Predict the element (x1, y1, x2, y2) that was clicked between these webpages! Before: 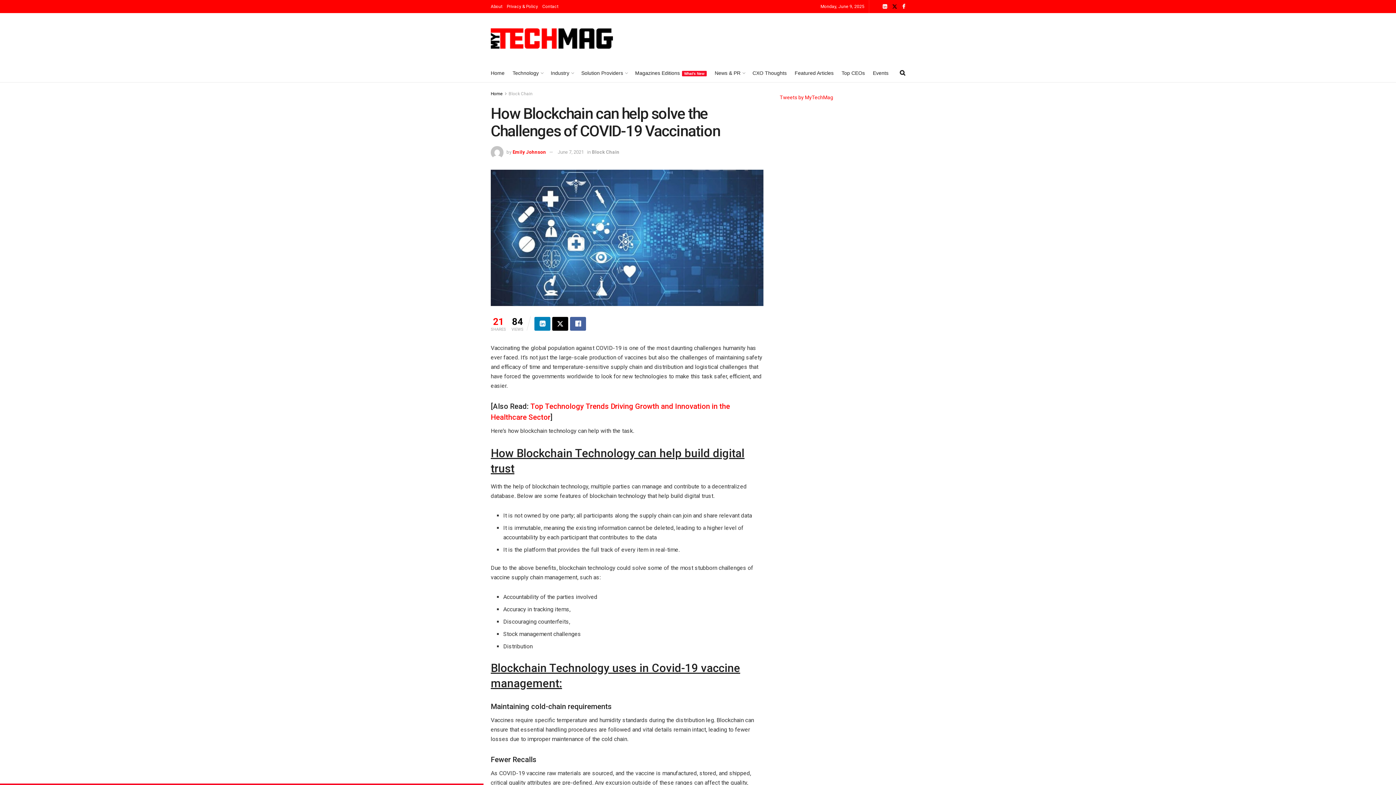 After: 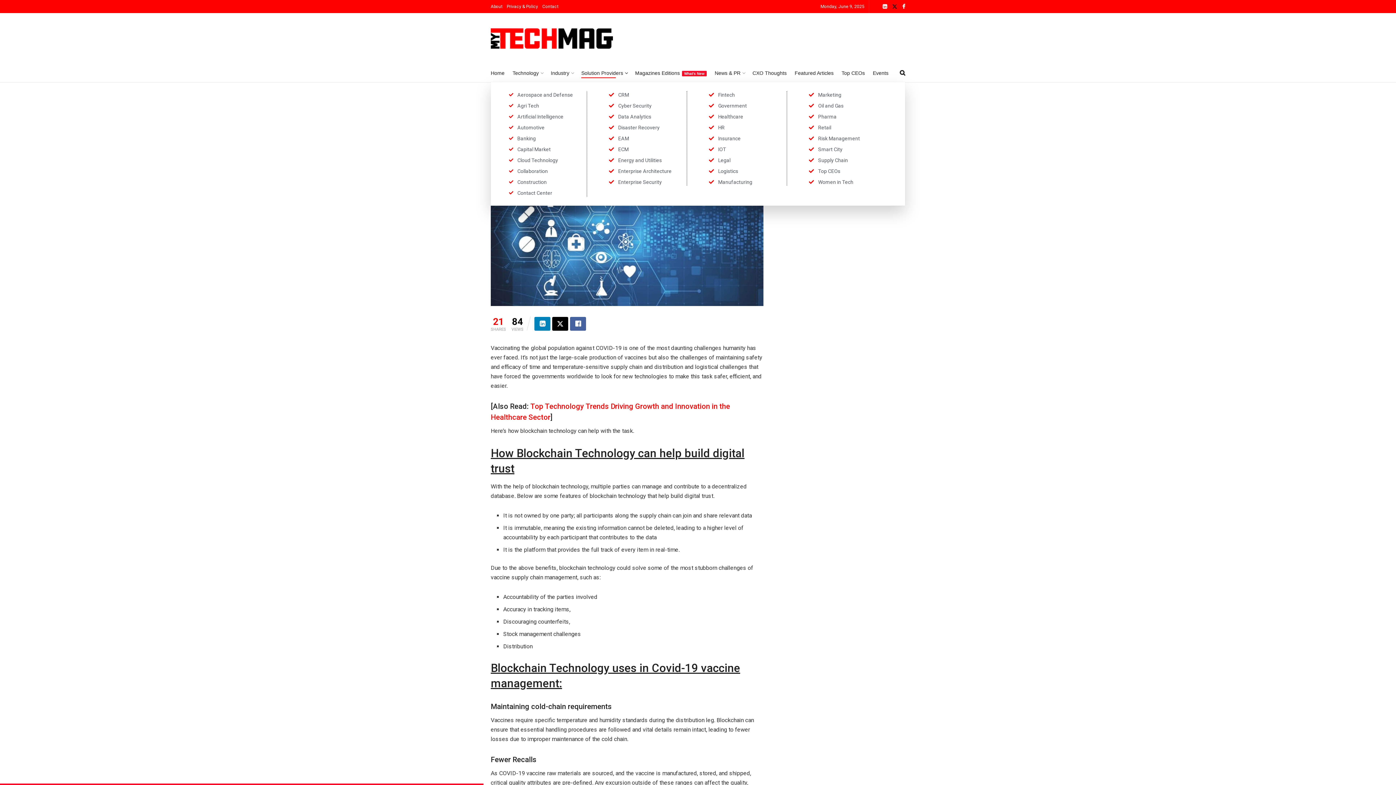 Action: bbox: (581, 68, 627, 78) label: Solution Providers